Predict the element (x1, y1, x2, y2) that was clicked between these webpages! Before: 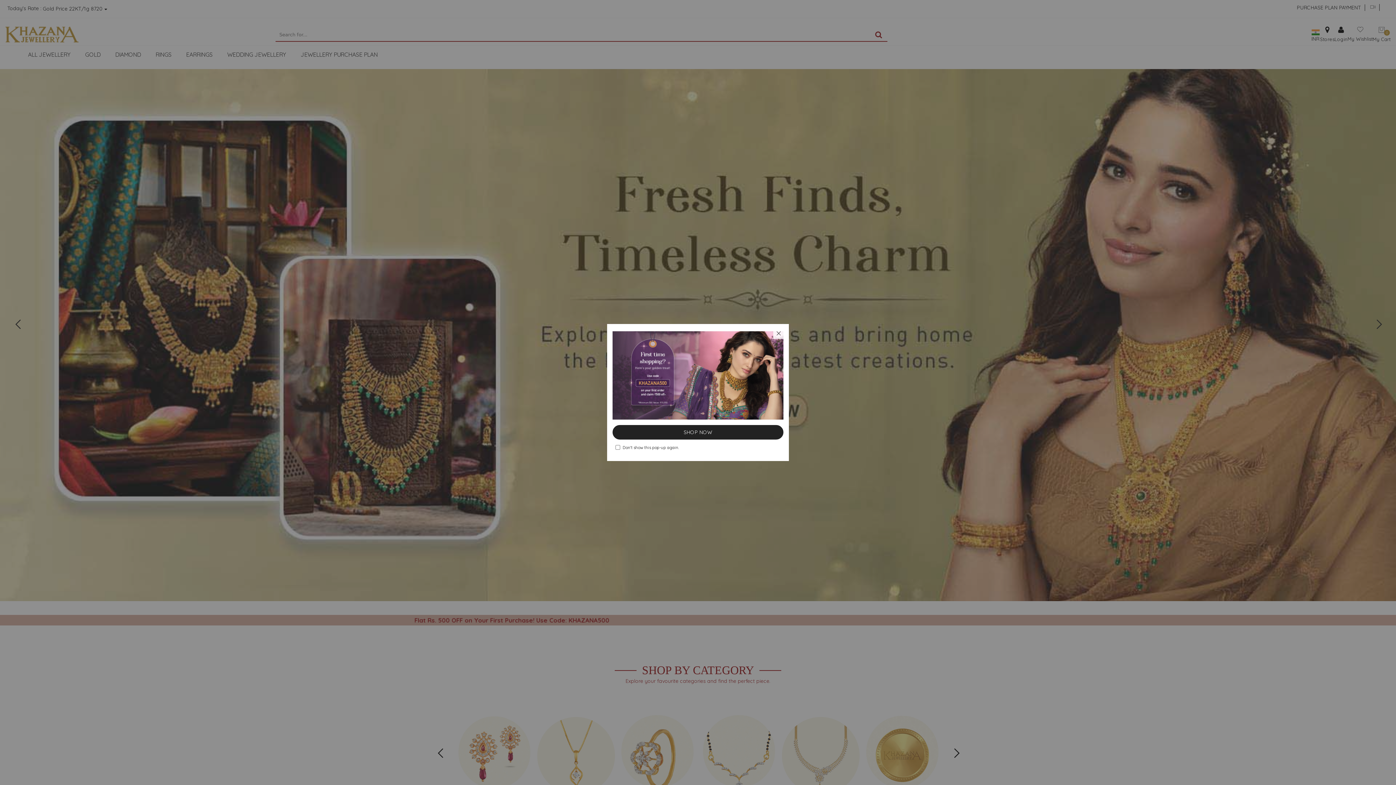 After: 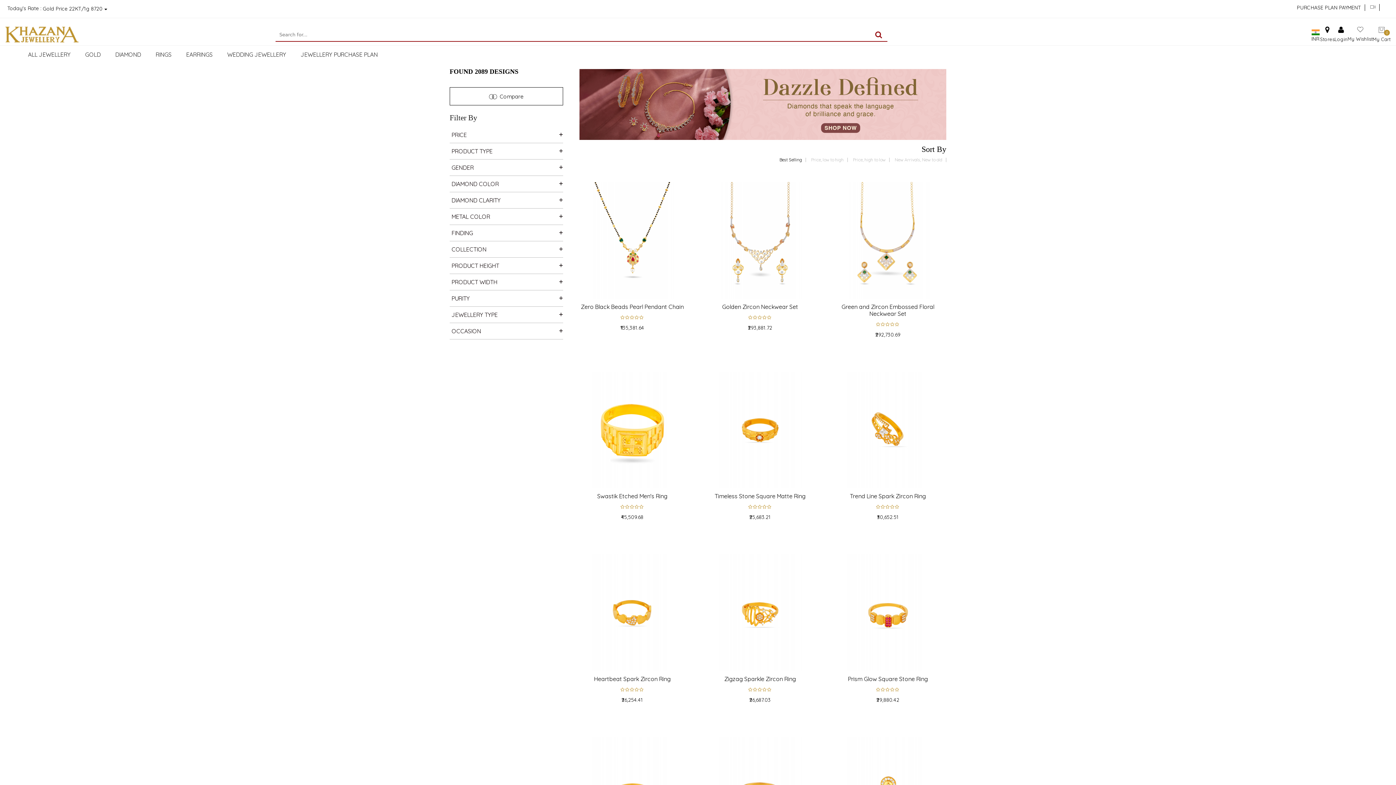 Action: bbox: (612, 425, 783, 439) label: SHOP NOW